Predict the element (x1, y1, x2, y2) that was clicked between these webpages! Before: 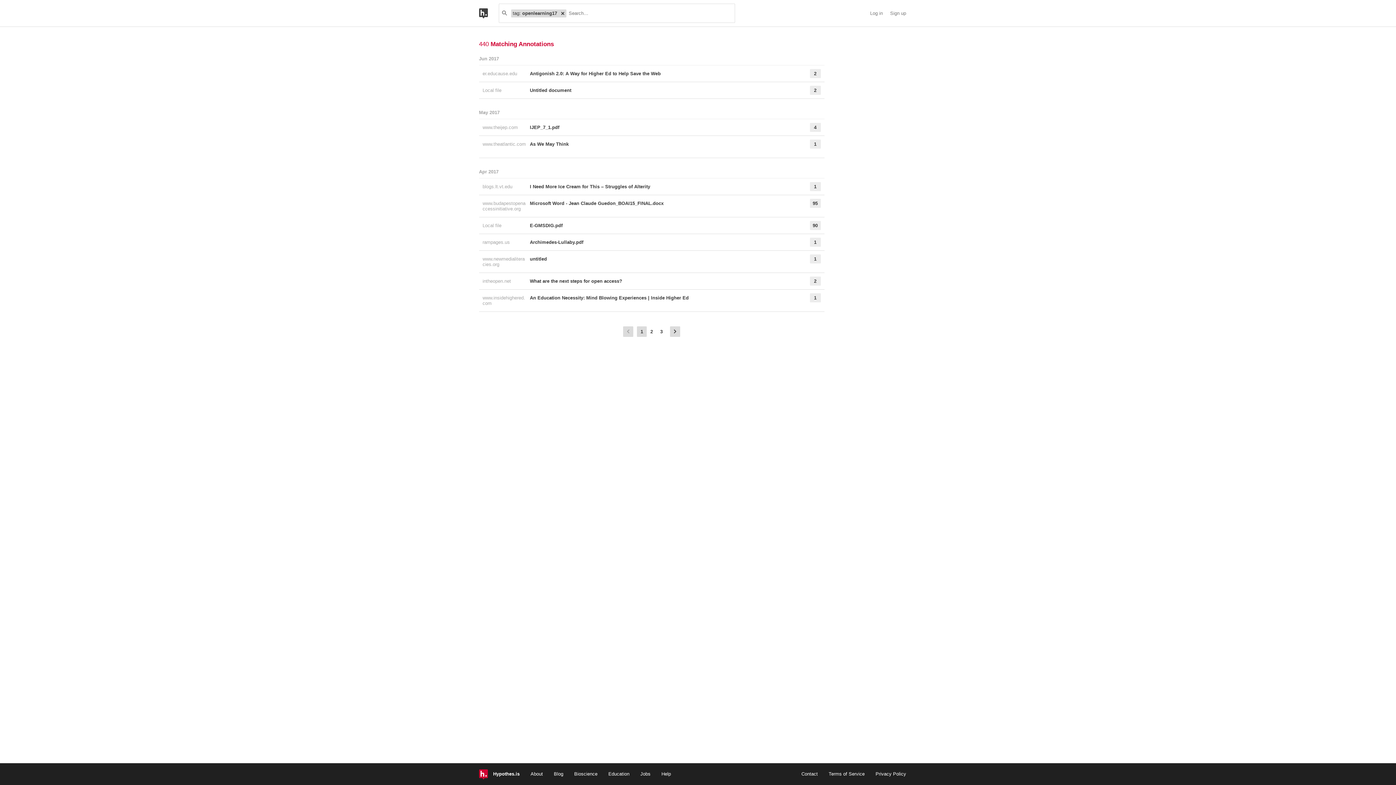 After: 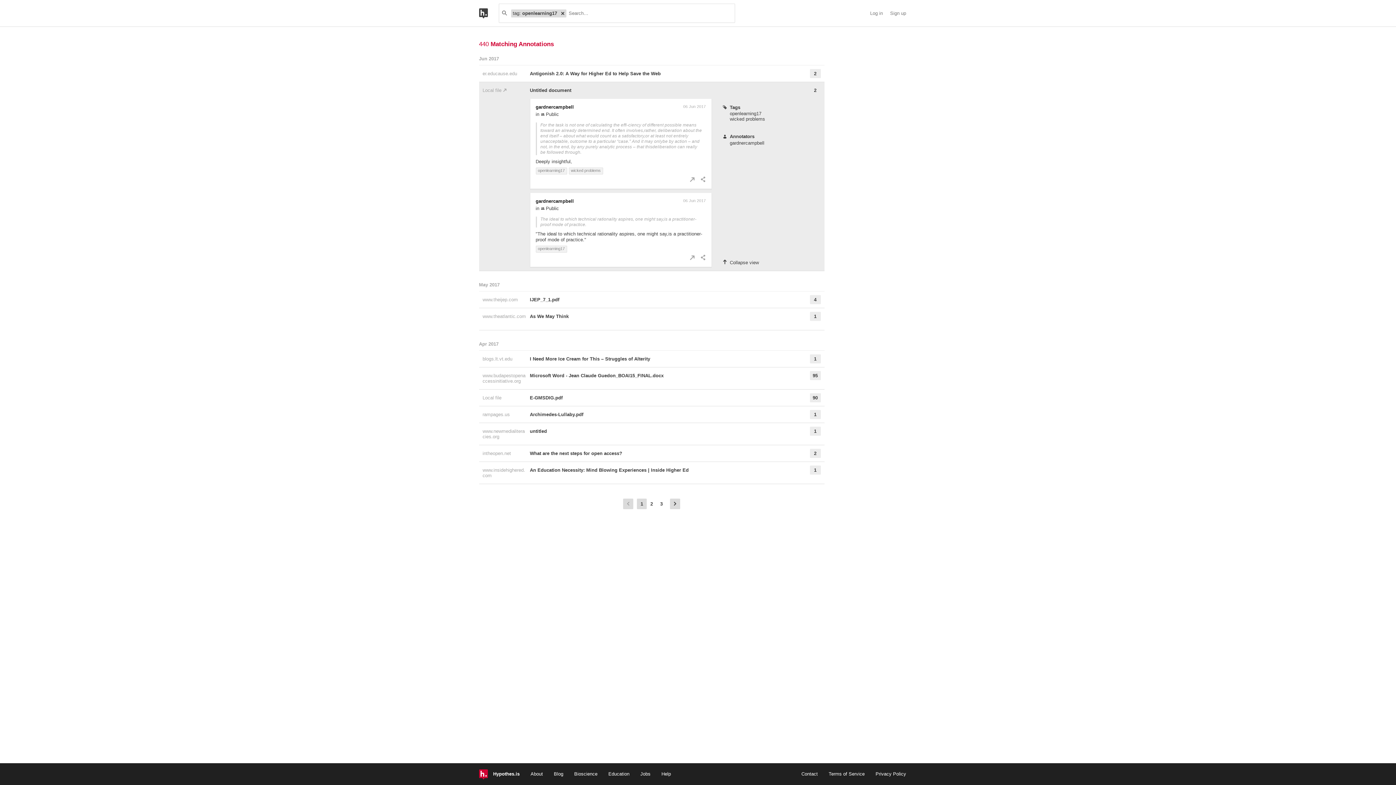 Action: label: Untitled document bbox: (530, 85, 791, 94)